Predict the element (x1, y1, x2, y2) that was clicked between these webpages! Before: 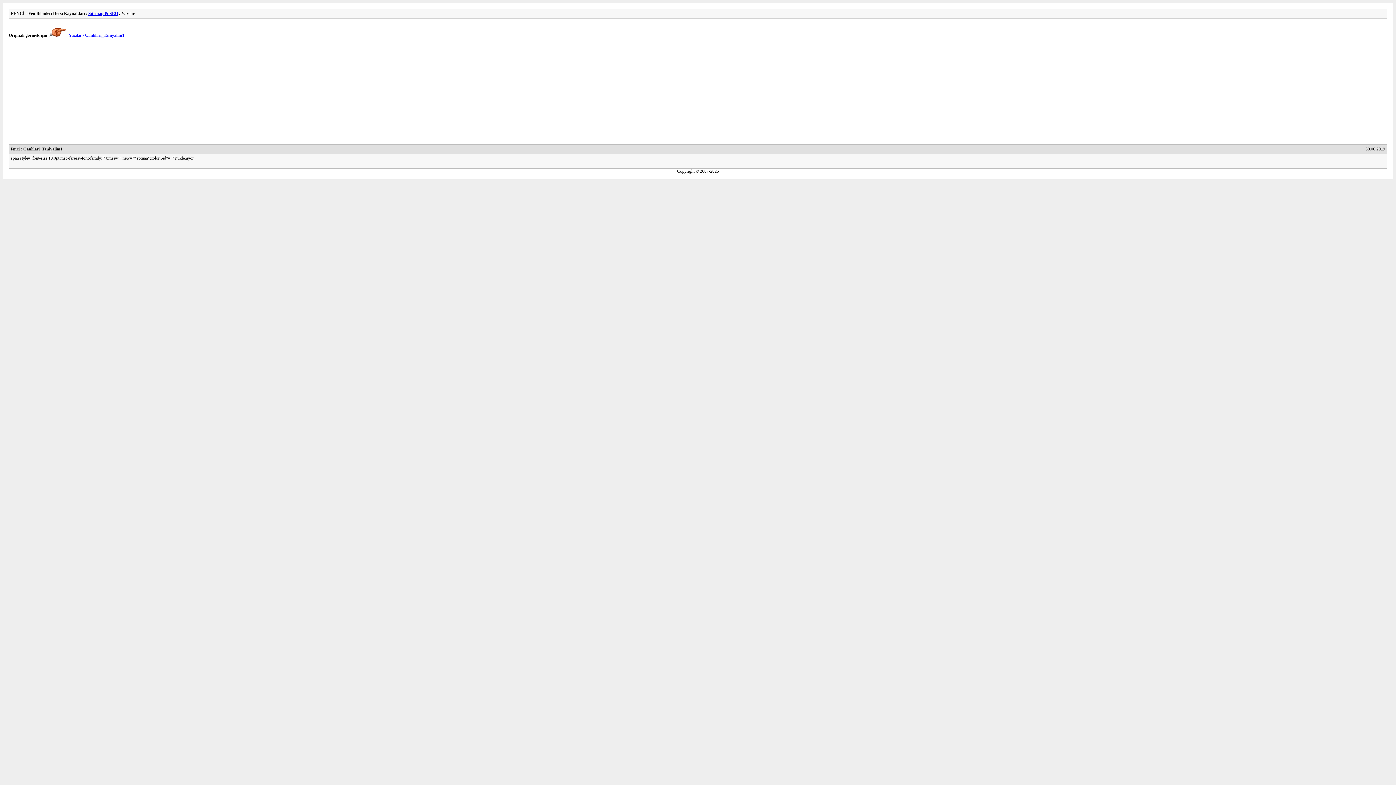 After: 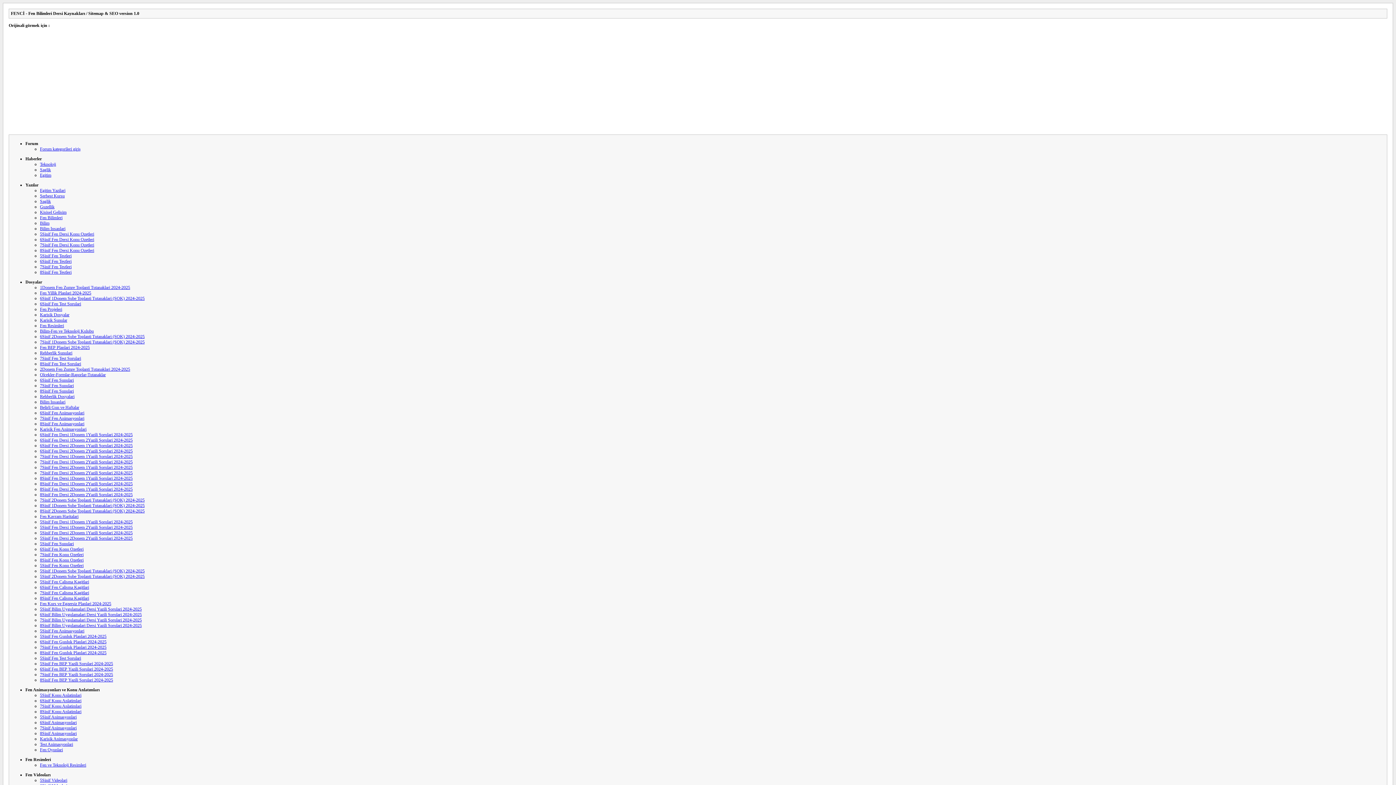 Action: bbox: (88, 10, 118, 16) label: Sitemap & SEO